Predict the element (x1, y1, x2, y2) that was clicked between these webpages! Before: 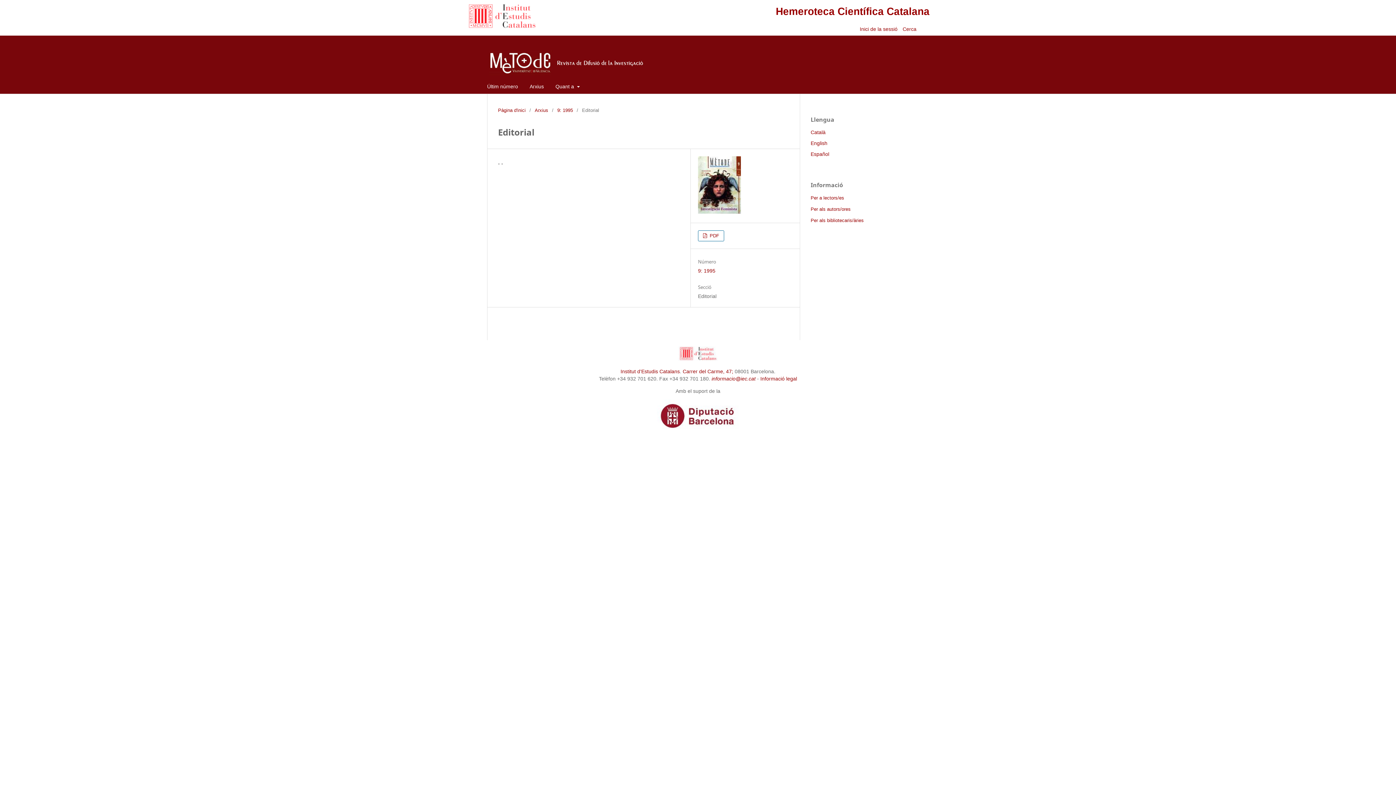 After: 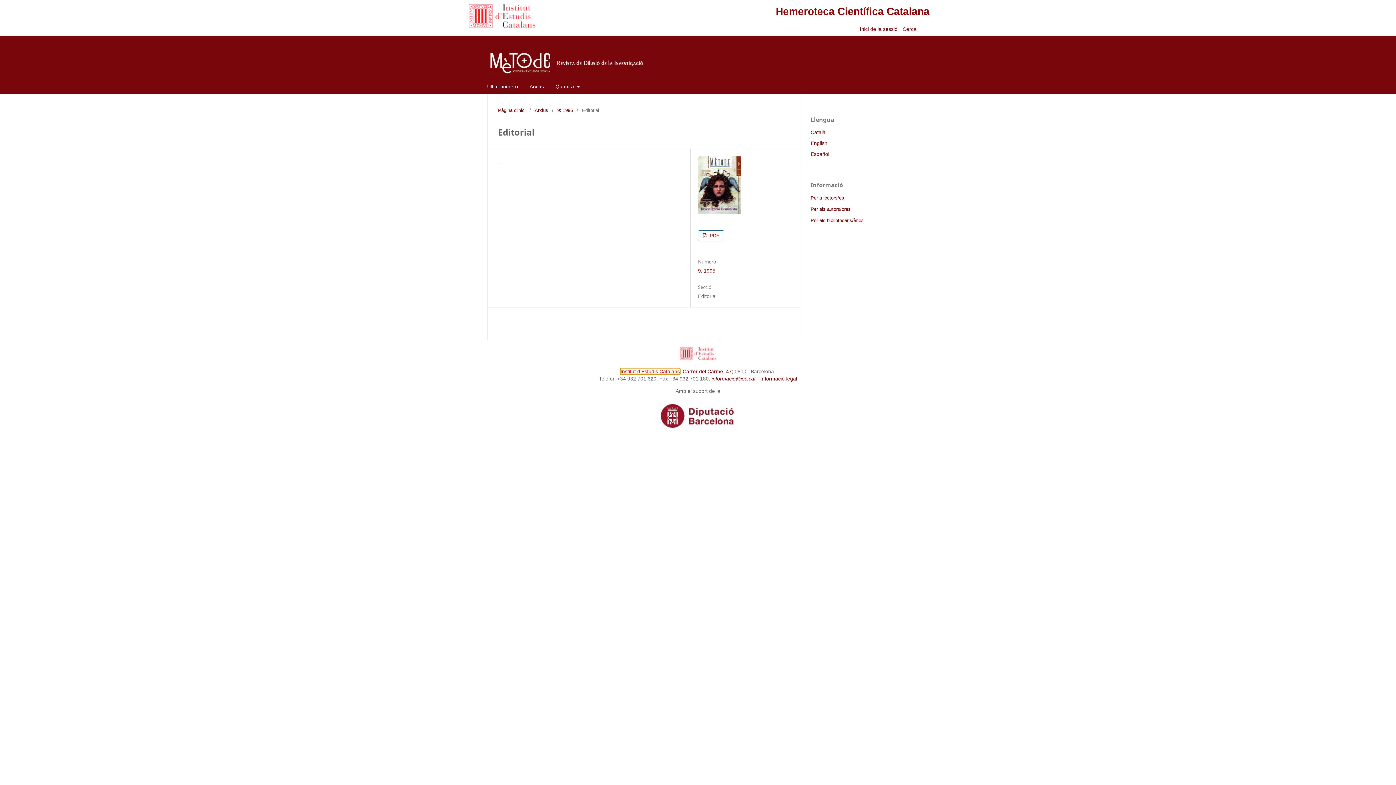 Action: bbox: (620, 368, 680, 374) label: Institut d’Estudis Catalans